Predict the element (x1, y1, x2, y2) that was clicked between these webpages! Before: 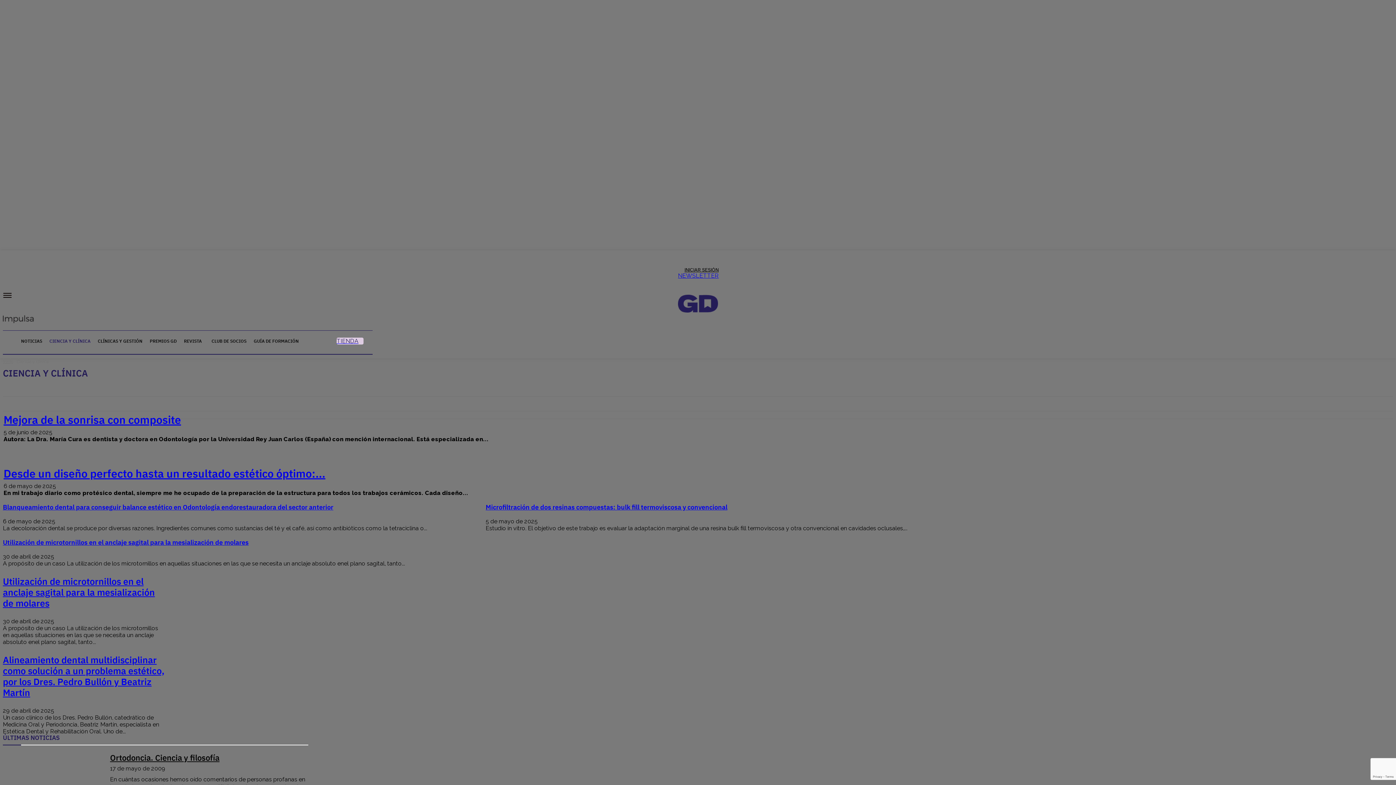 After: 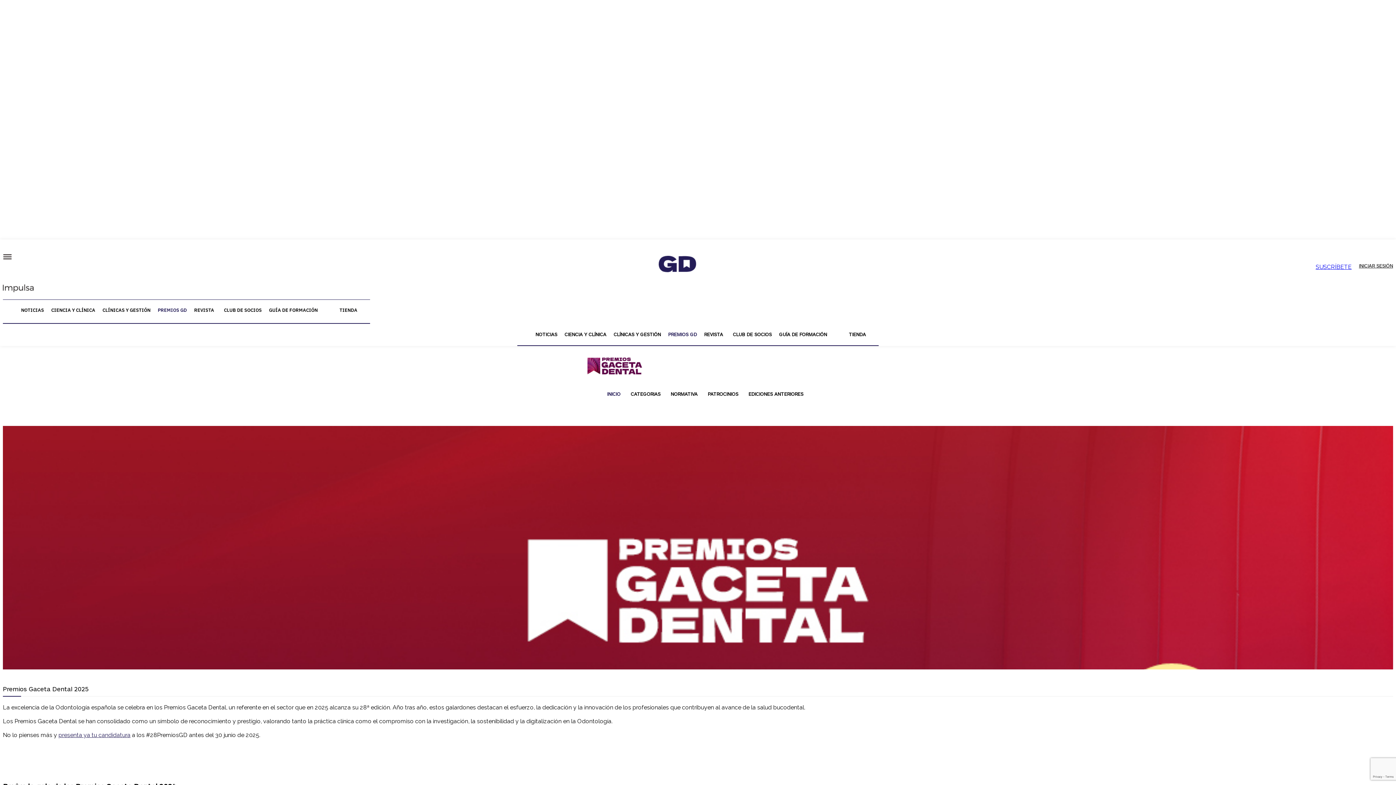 Action: label: PREMIOS GD bbox: (146, 332, 180, 350)